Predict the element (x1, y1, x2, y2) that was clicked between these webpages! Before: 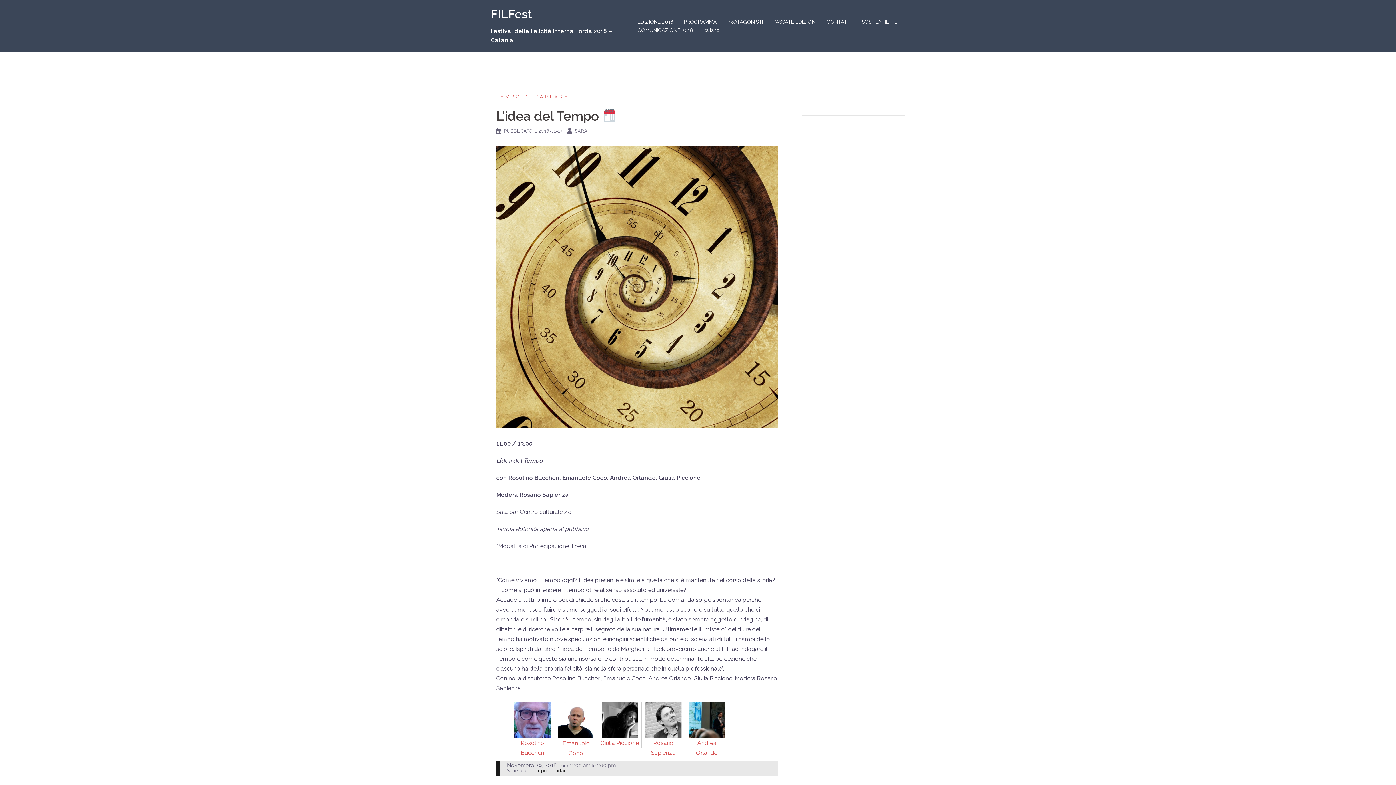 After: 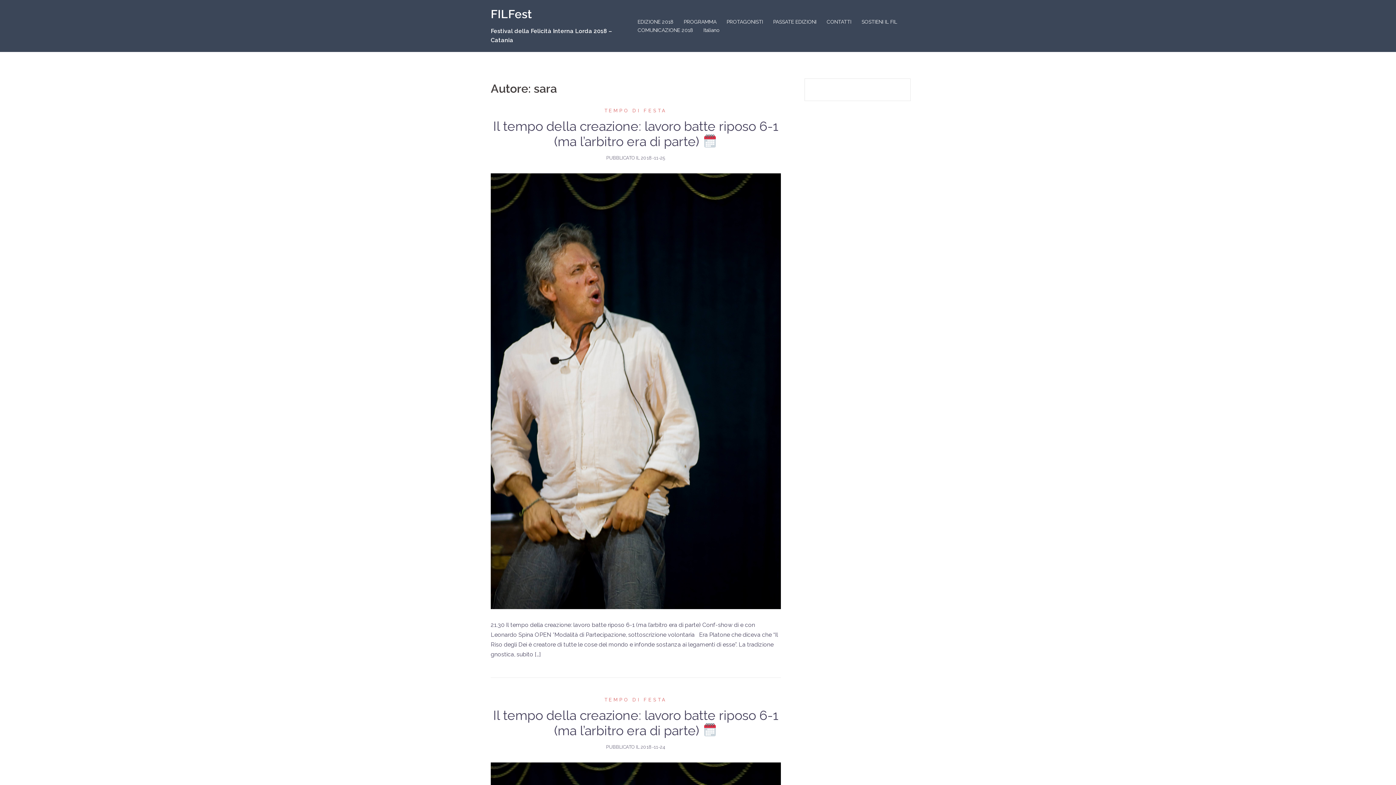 Action: label: SARA bbox: (574, 128, 587, 133)